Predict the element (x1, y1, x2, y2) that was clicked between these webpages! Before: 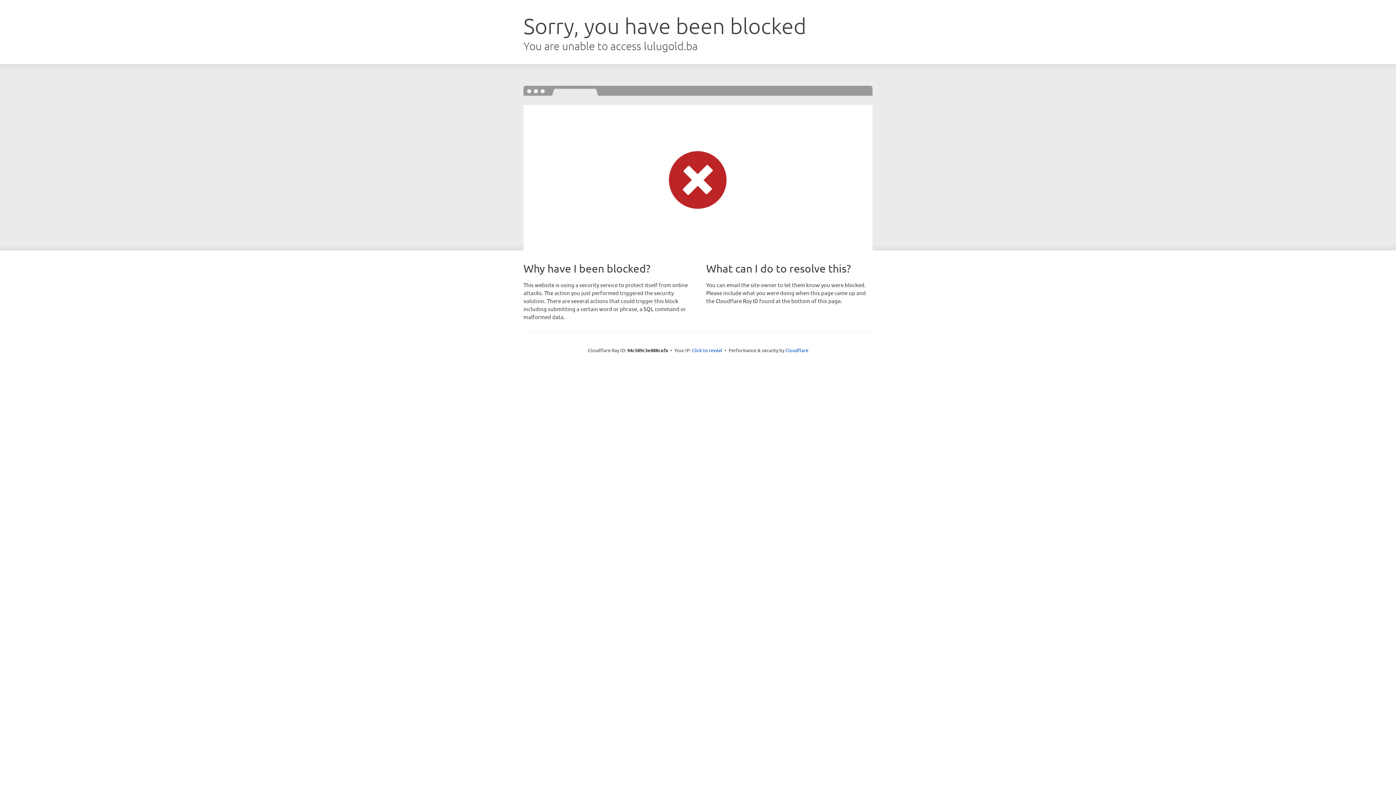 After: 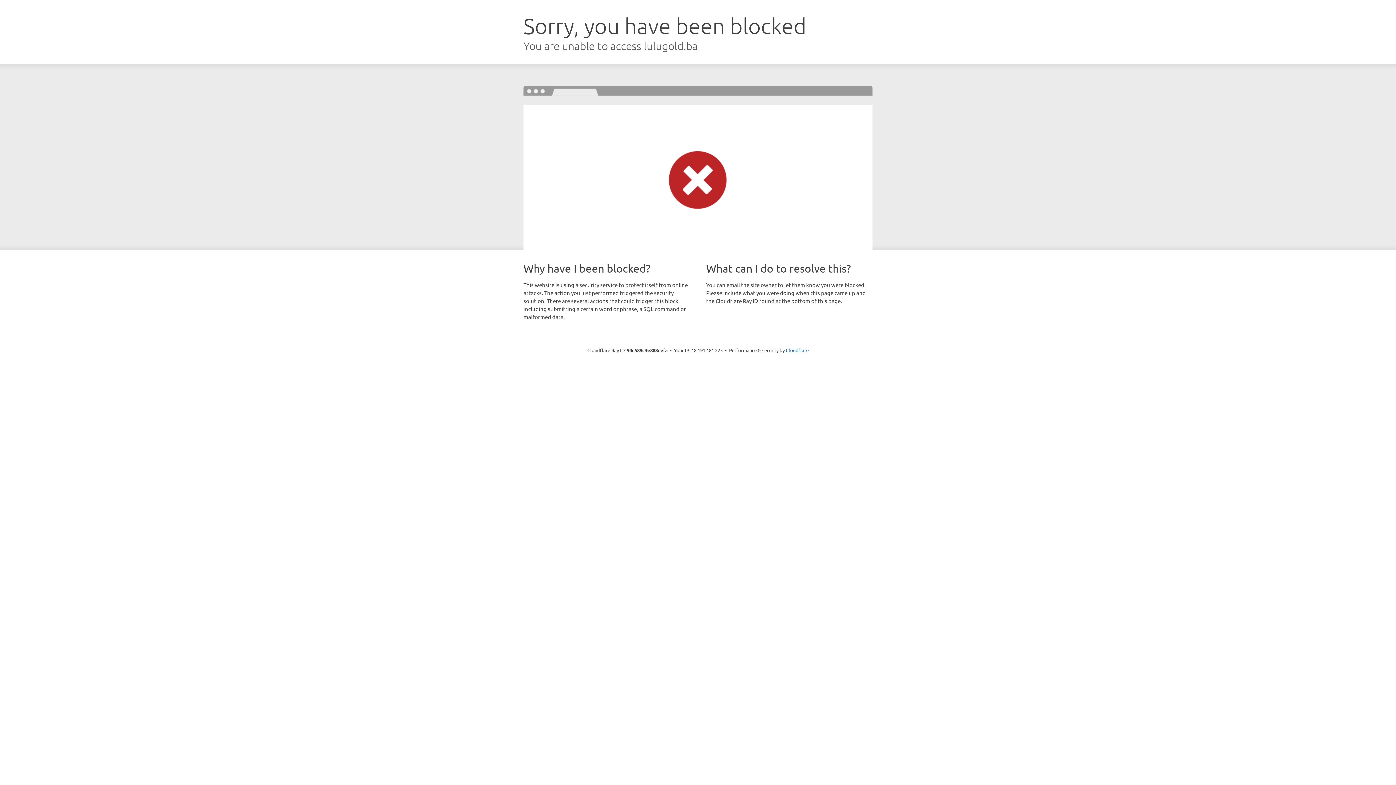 Action: bbox: (692, 346, 722, 353) label: Click to reveal